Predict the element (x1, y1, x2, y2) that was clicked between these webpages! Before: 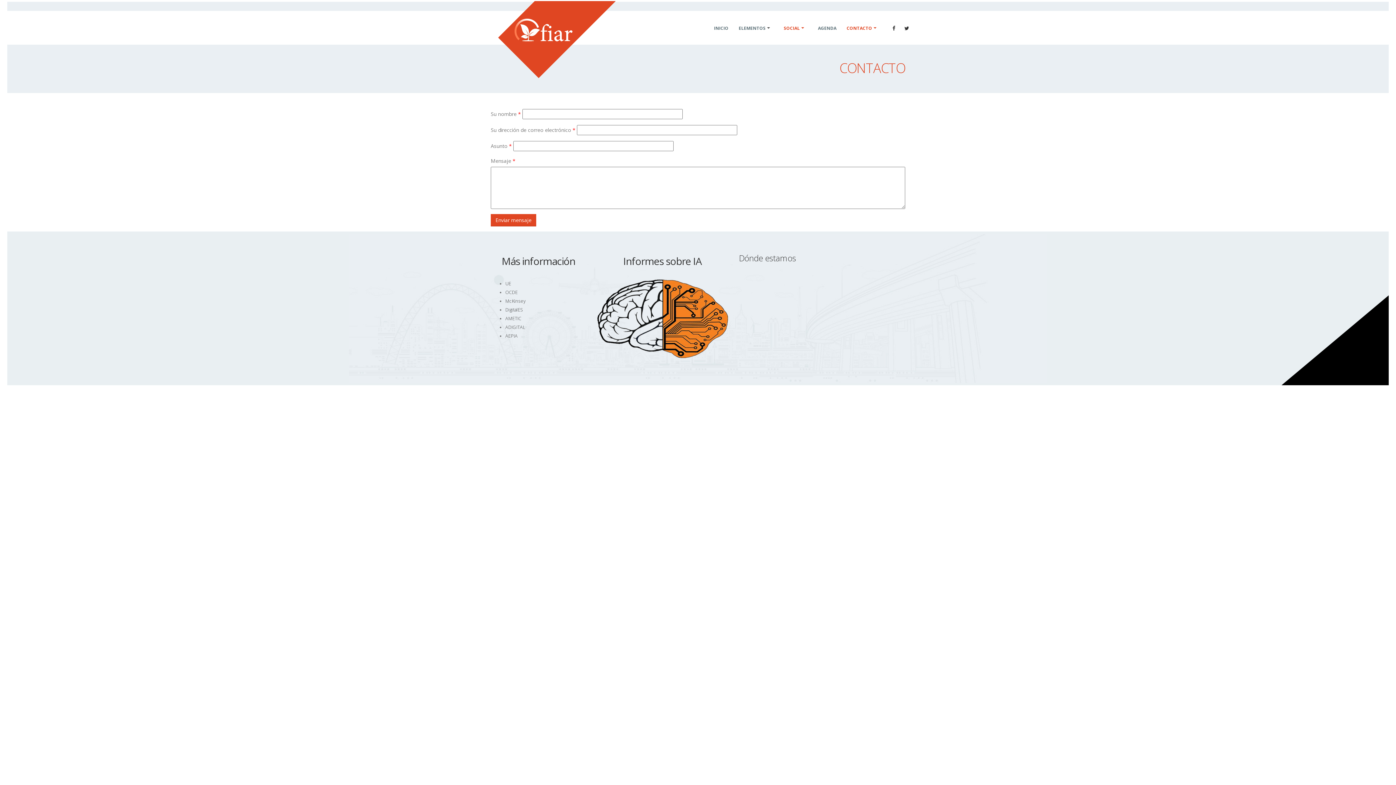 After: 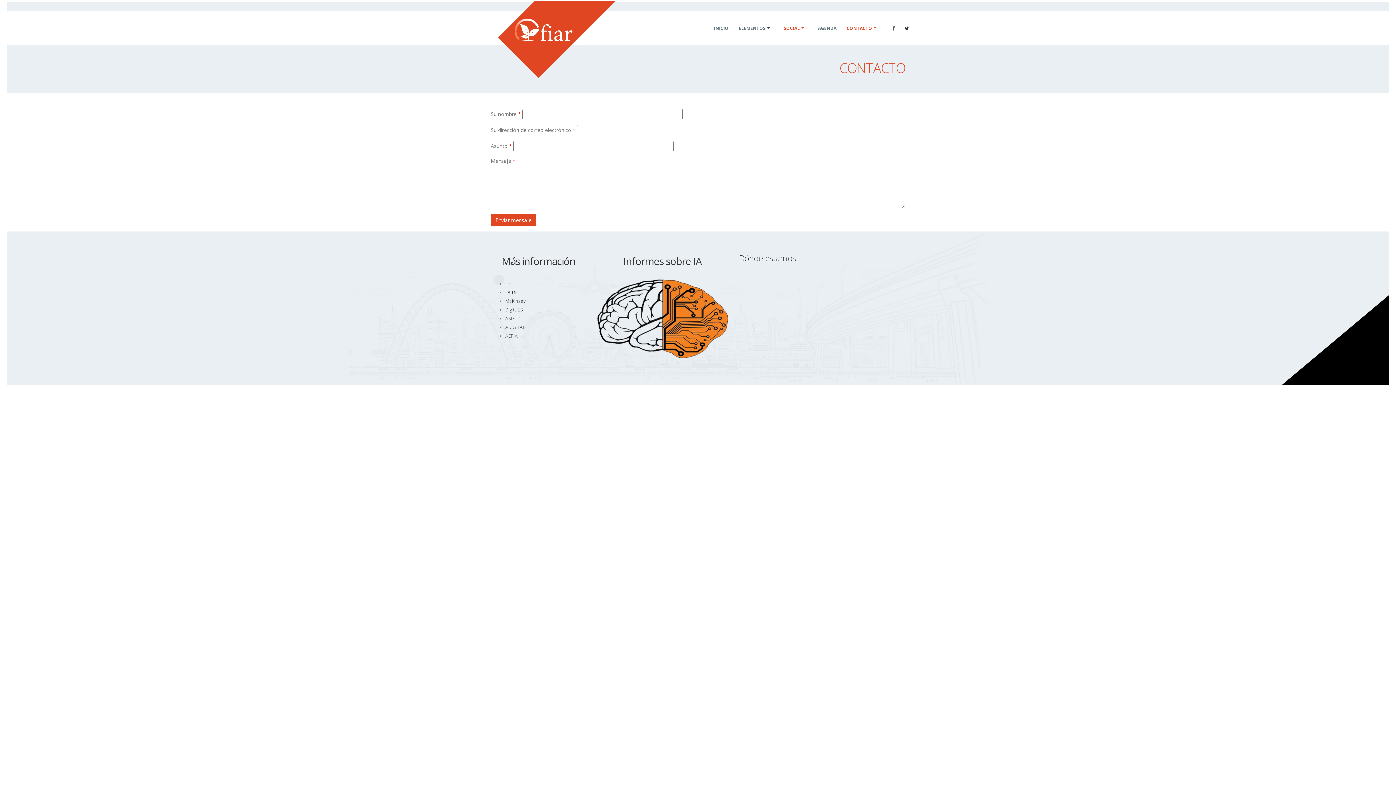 Action: bbox: (505, 280, 511, 286) label: UE